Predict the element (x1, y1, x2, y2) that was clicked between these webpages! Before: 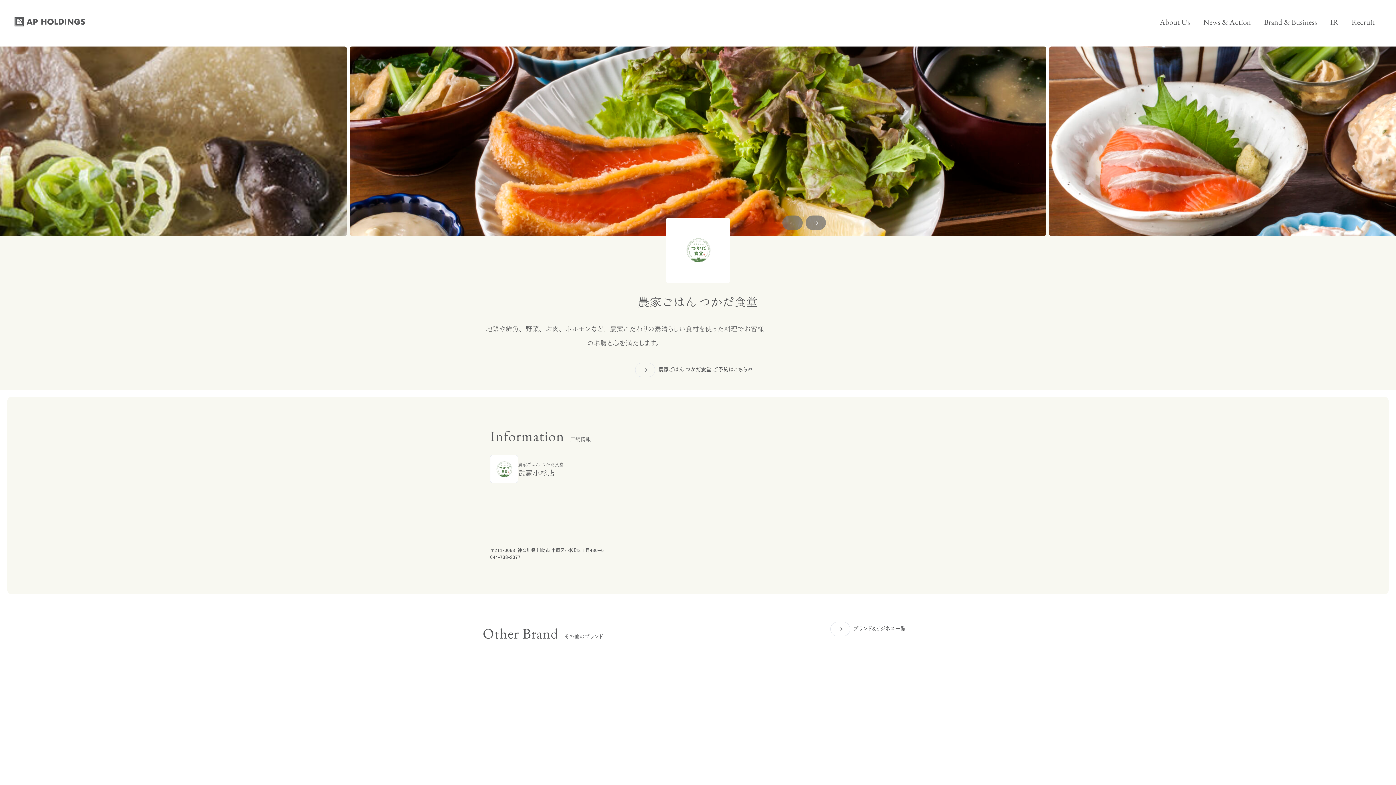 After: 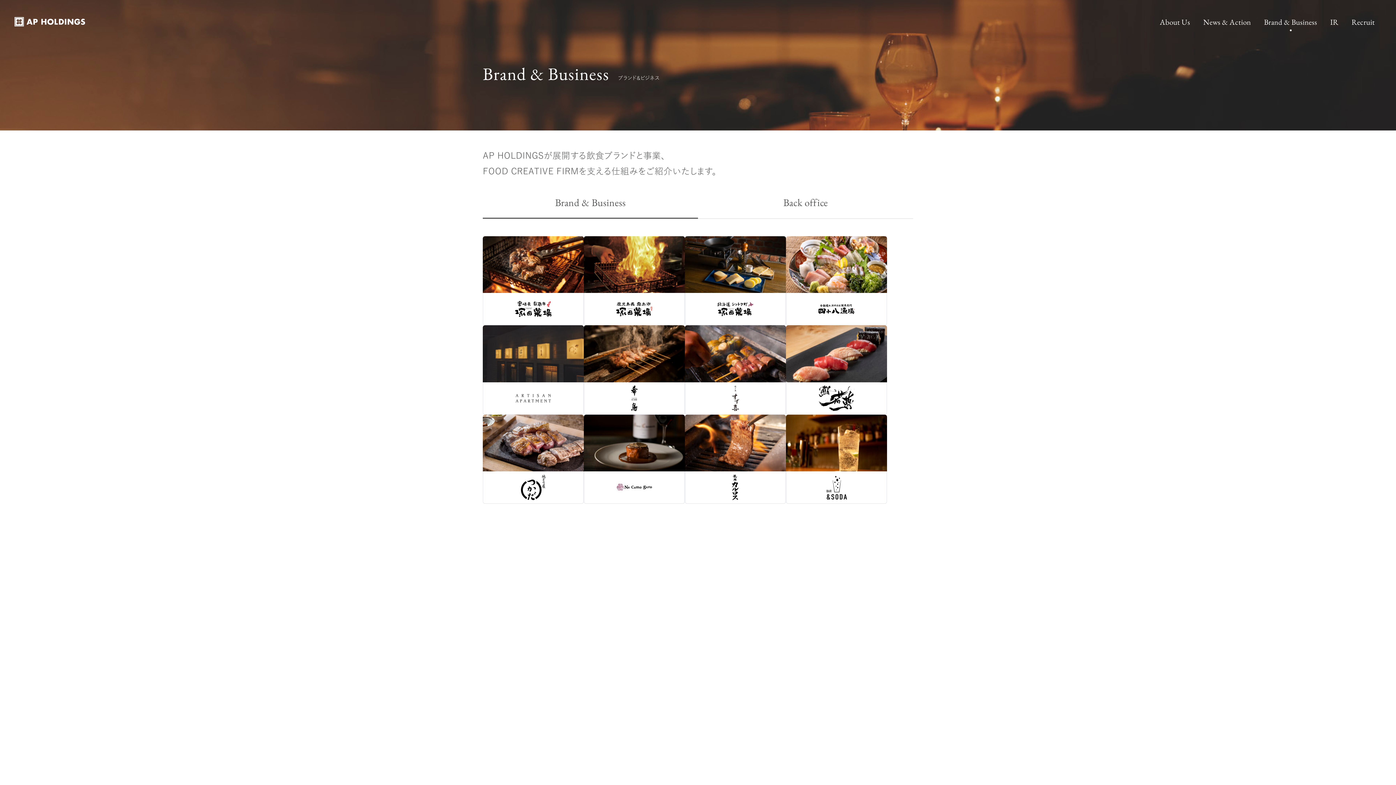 Action: label: Brand & Business
ブランド&ビジネス bbox: (1257, 11, 1324, 32)